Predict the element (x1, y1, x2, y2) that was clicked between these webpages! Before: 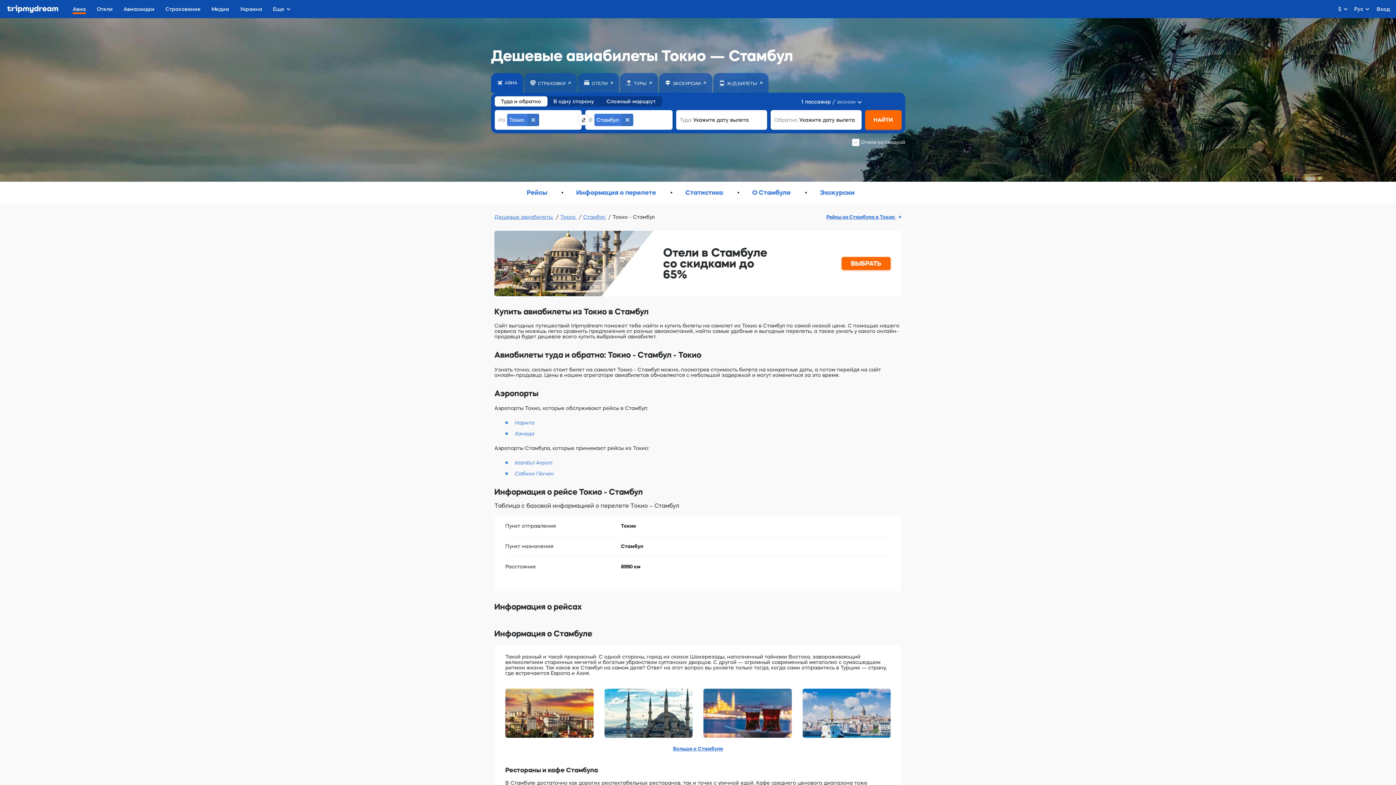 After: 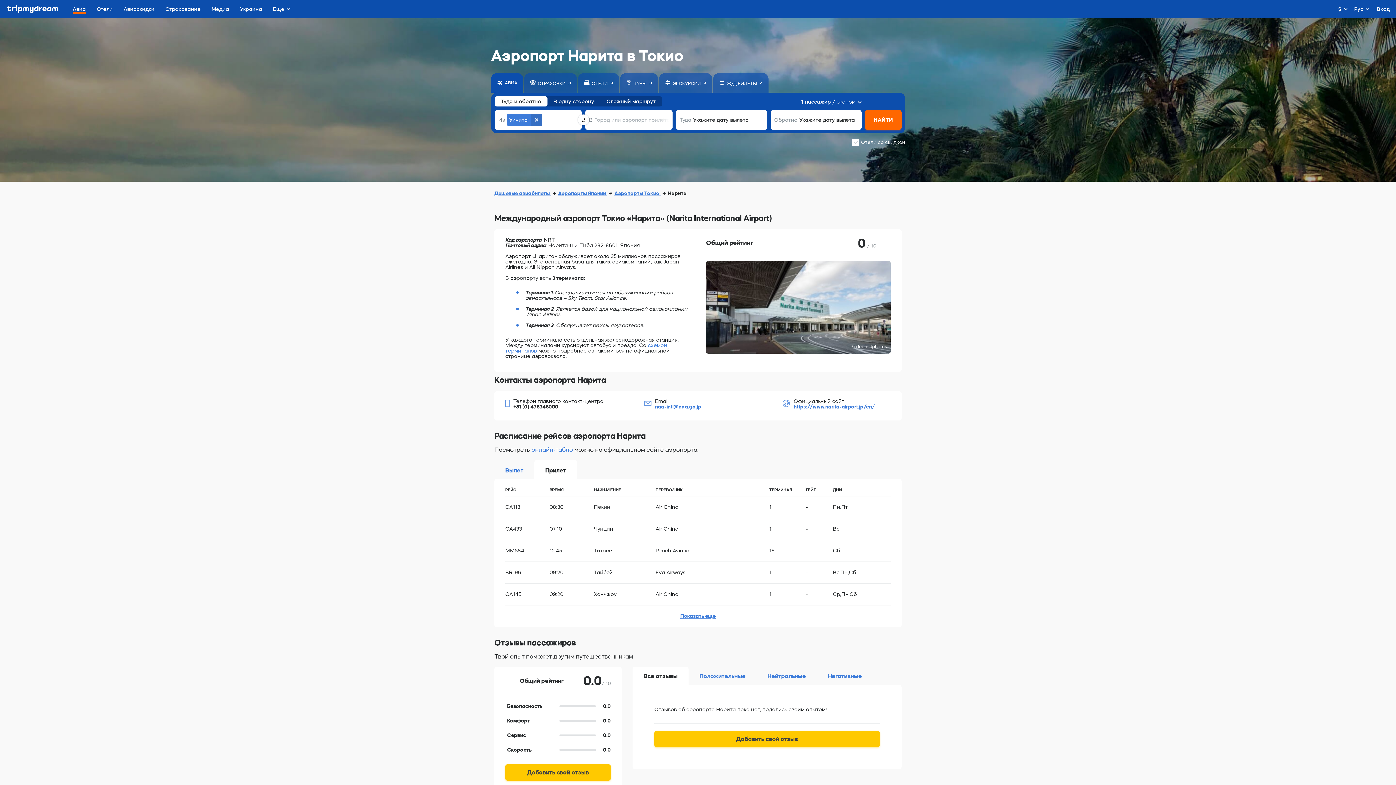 Action: bbox: (514, 420, 534, 425) label: Нарита